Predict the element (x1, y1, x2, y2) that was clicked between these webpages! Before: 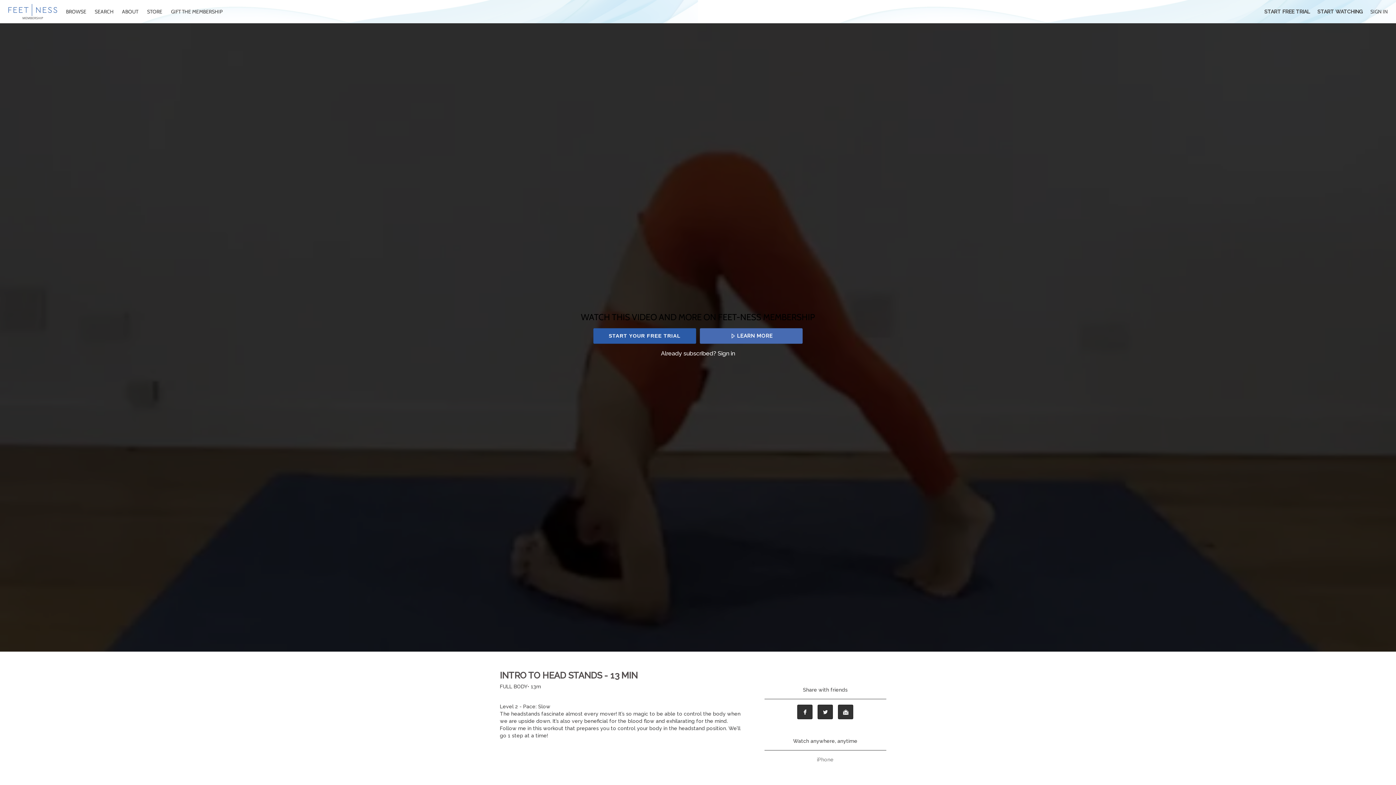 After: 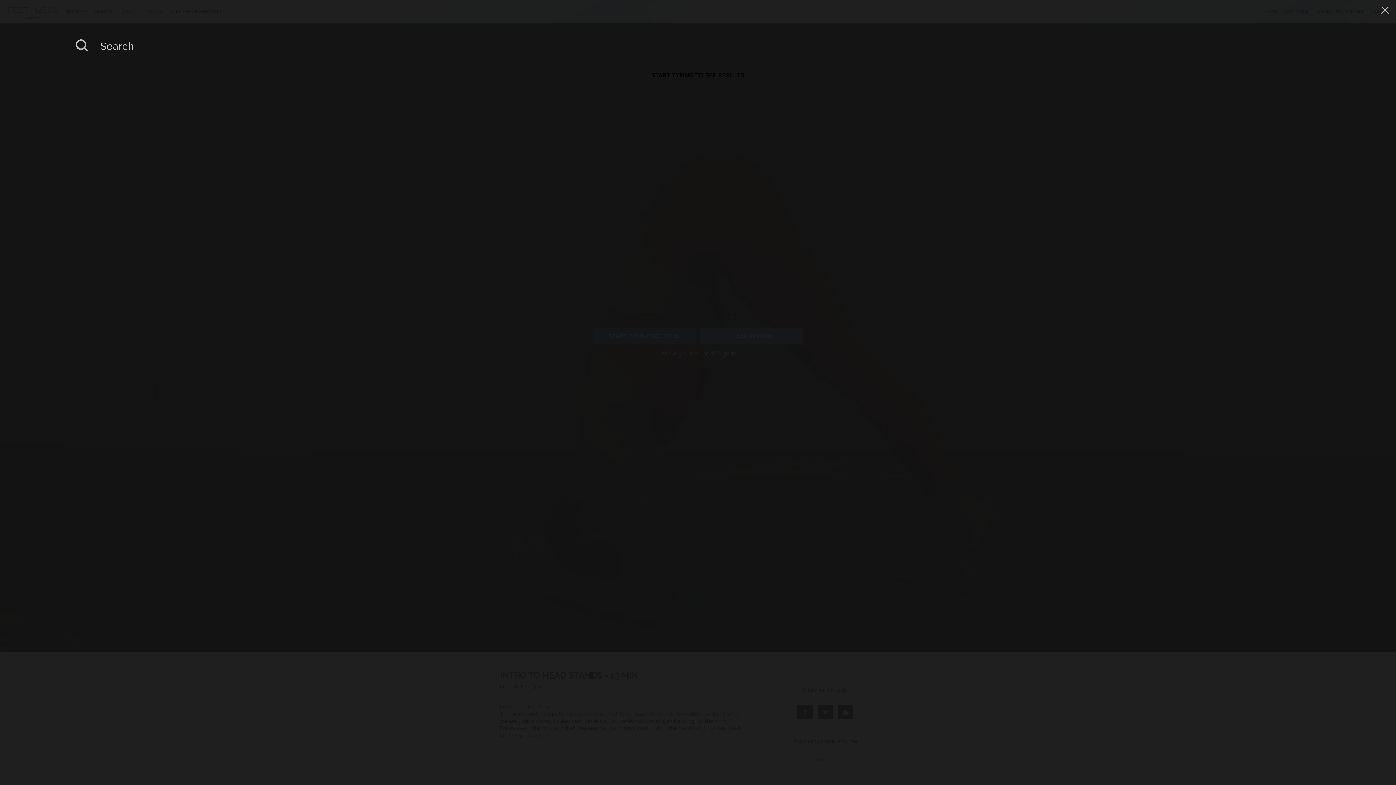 Action: bbox: (91, 8, 118, 14) label: SEARCH 